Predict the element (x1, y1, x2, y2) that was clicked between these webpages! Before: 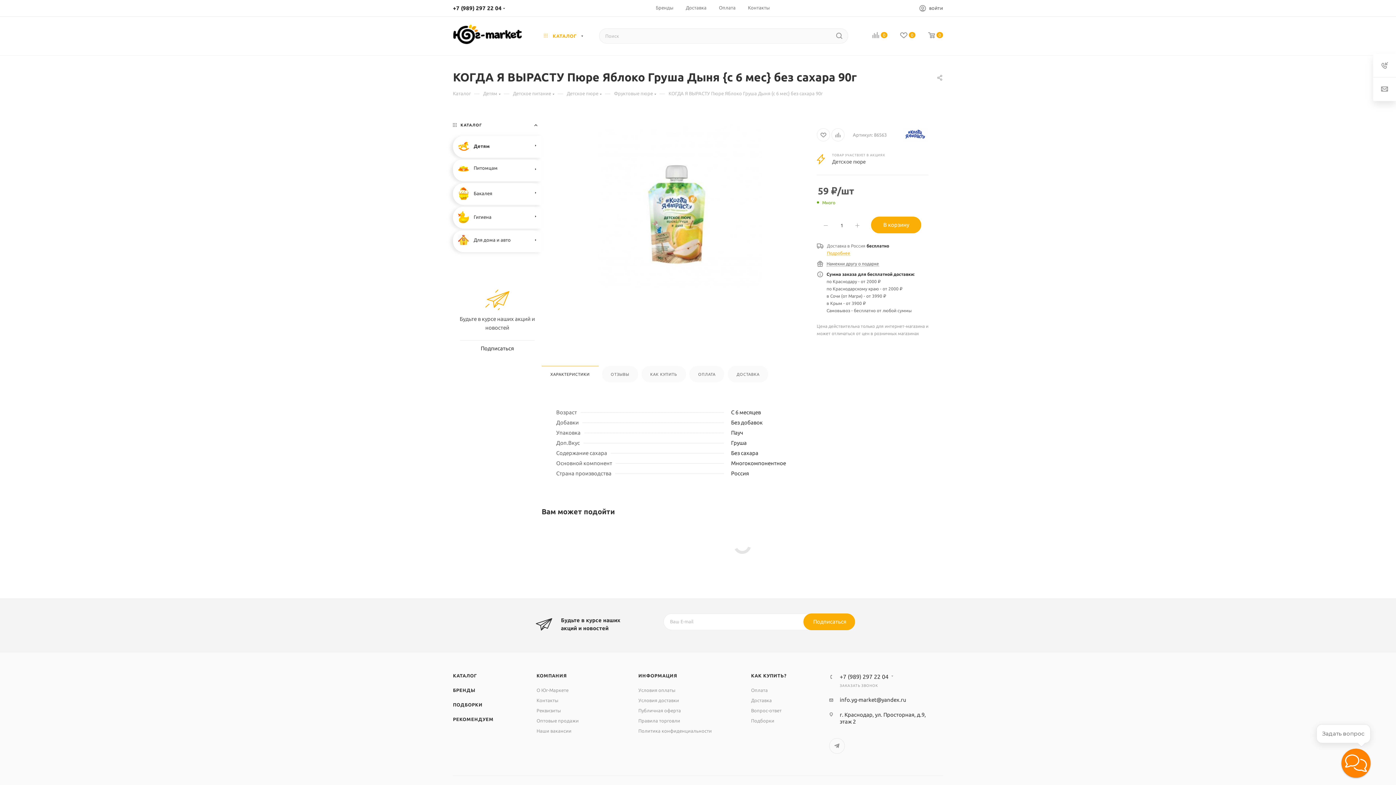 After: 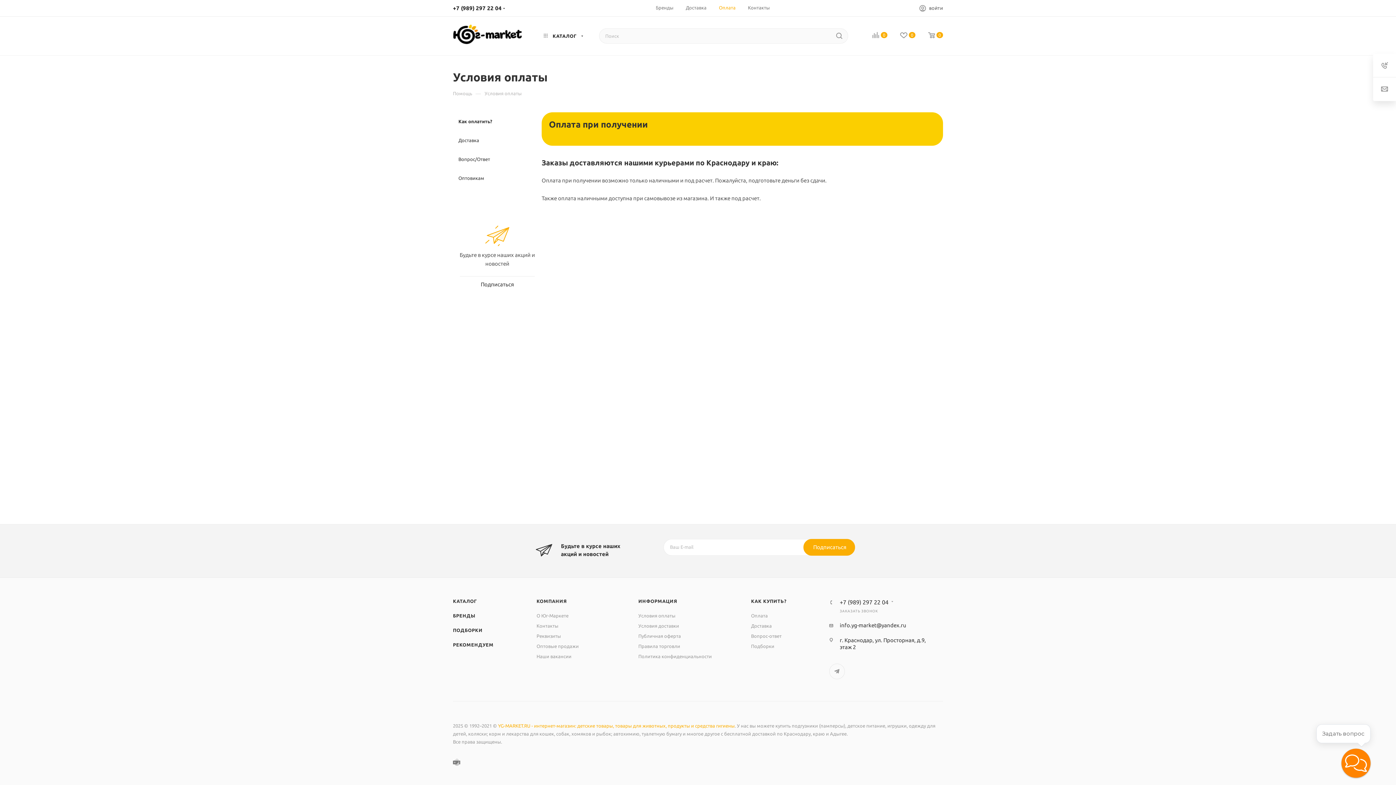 Action: label: Условия оплаты bbox: (638, 687, 675, 693)